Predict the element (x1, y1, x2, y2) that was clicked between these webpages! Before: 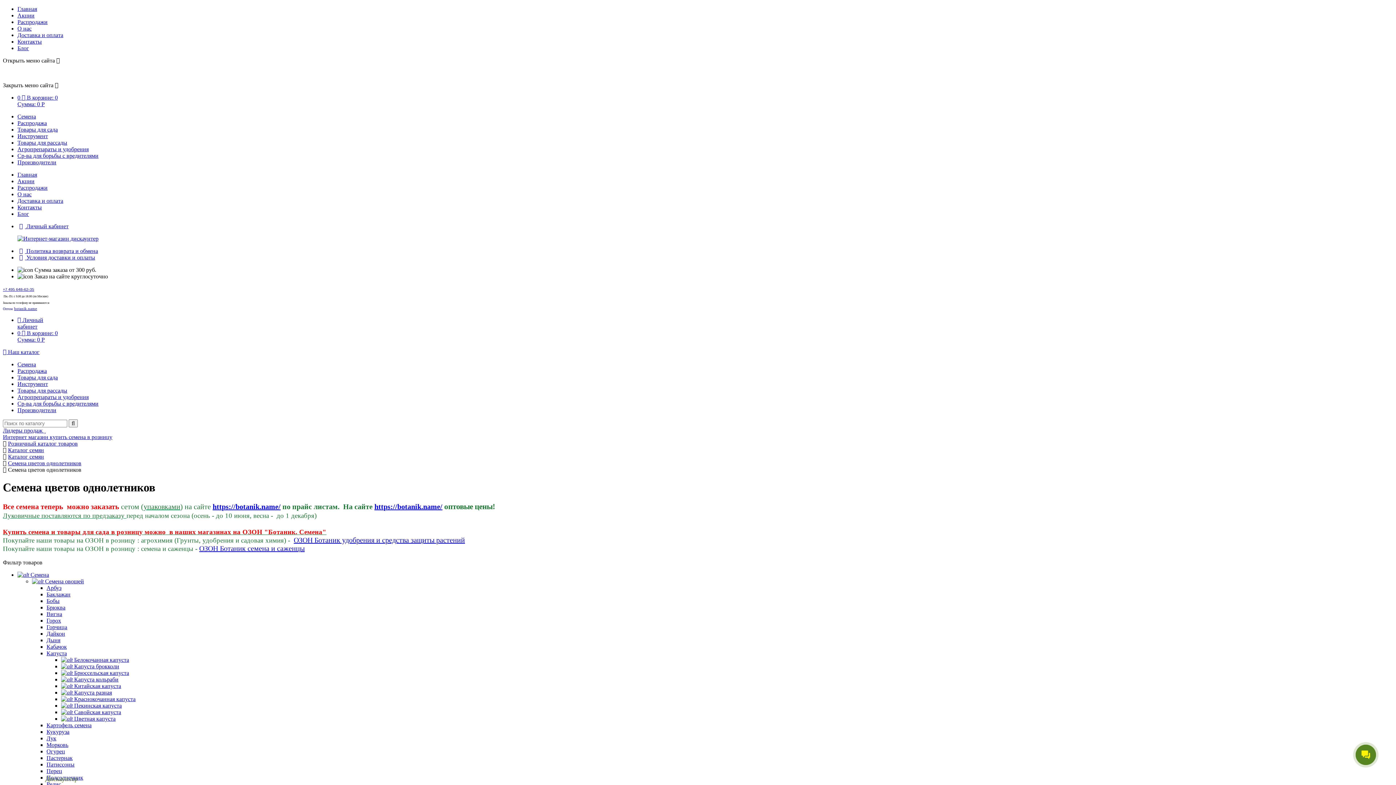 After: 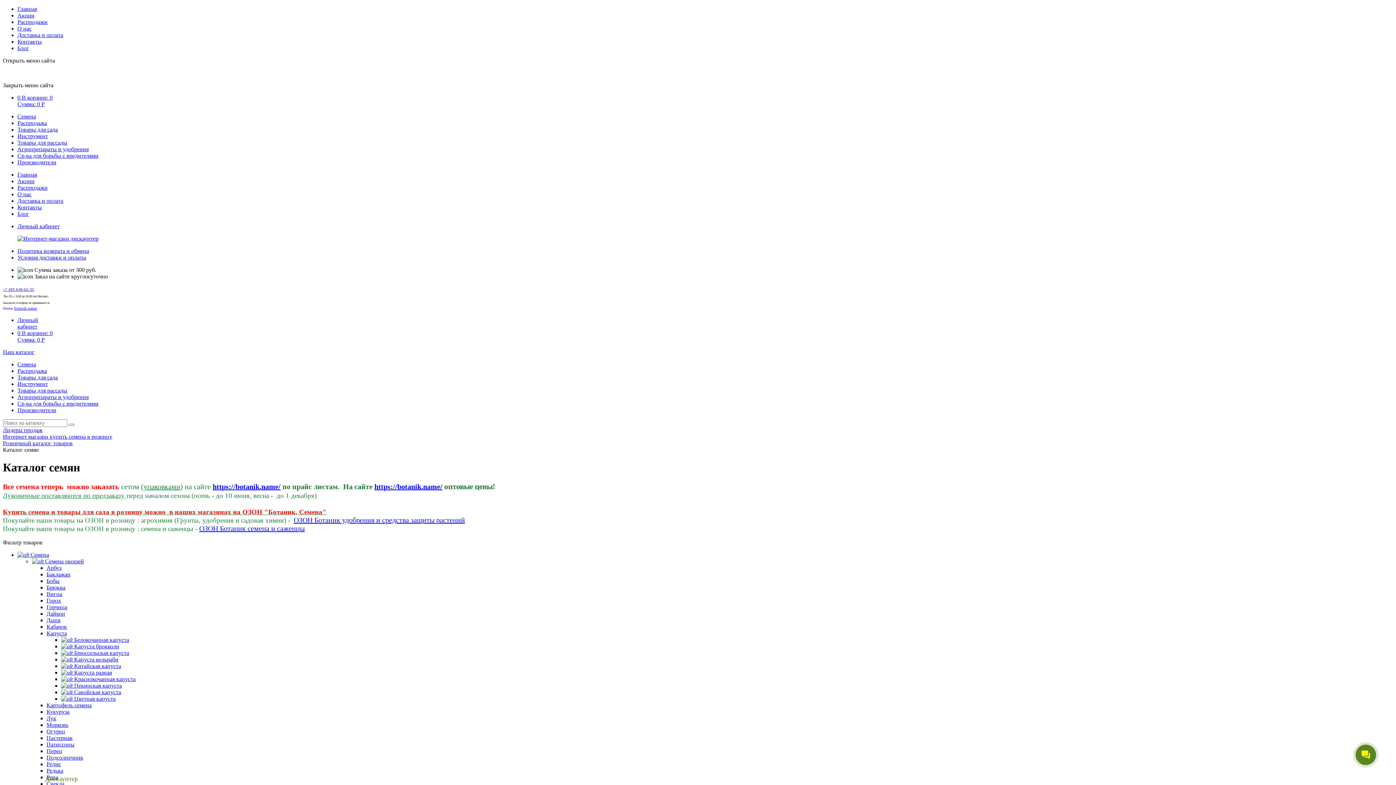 Action: bbox: (17, 361, 36, 367) label: Семена